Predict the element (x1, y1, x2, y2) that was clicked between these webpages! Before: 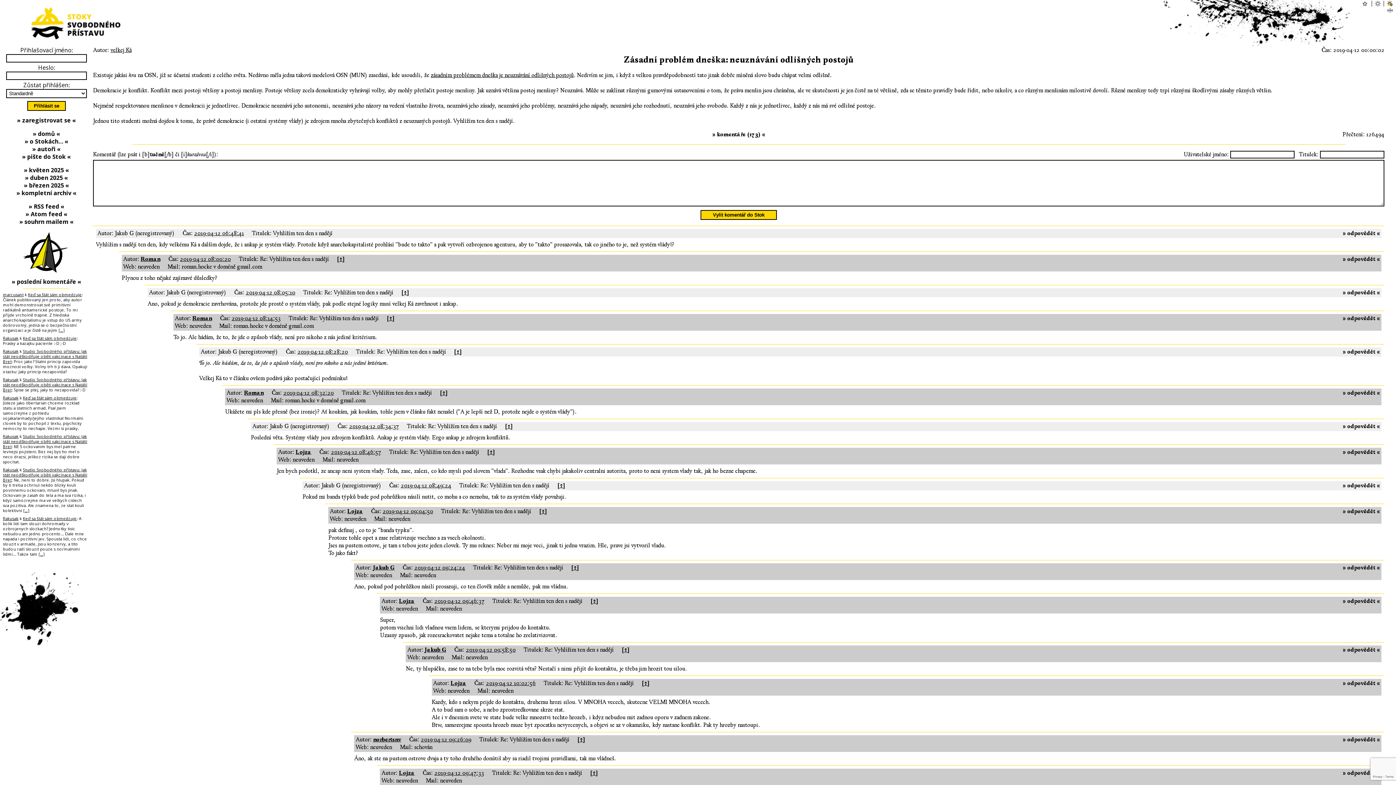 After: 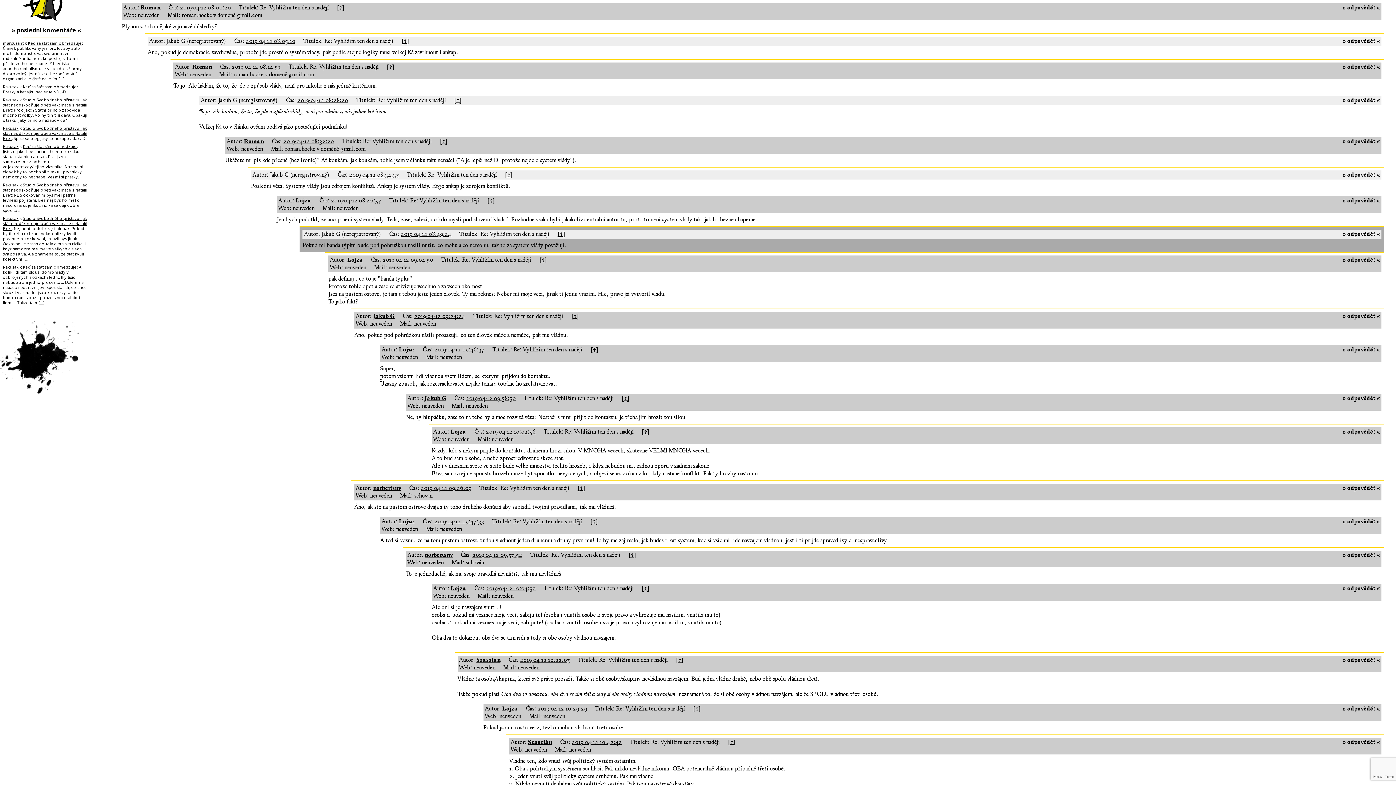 Action: bbox: (401, 289, 409, 296) label: [↑]